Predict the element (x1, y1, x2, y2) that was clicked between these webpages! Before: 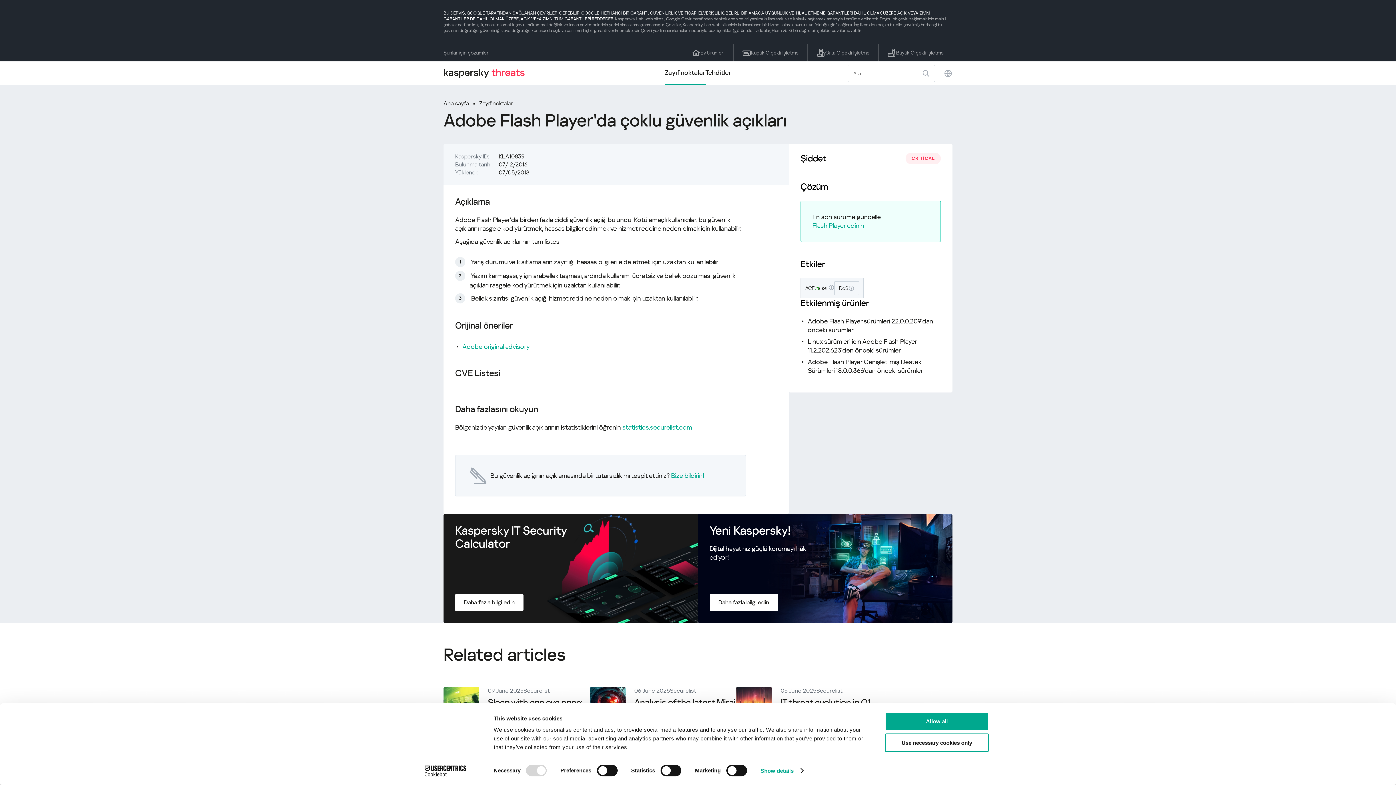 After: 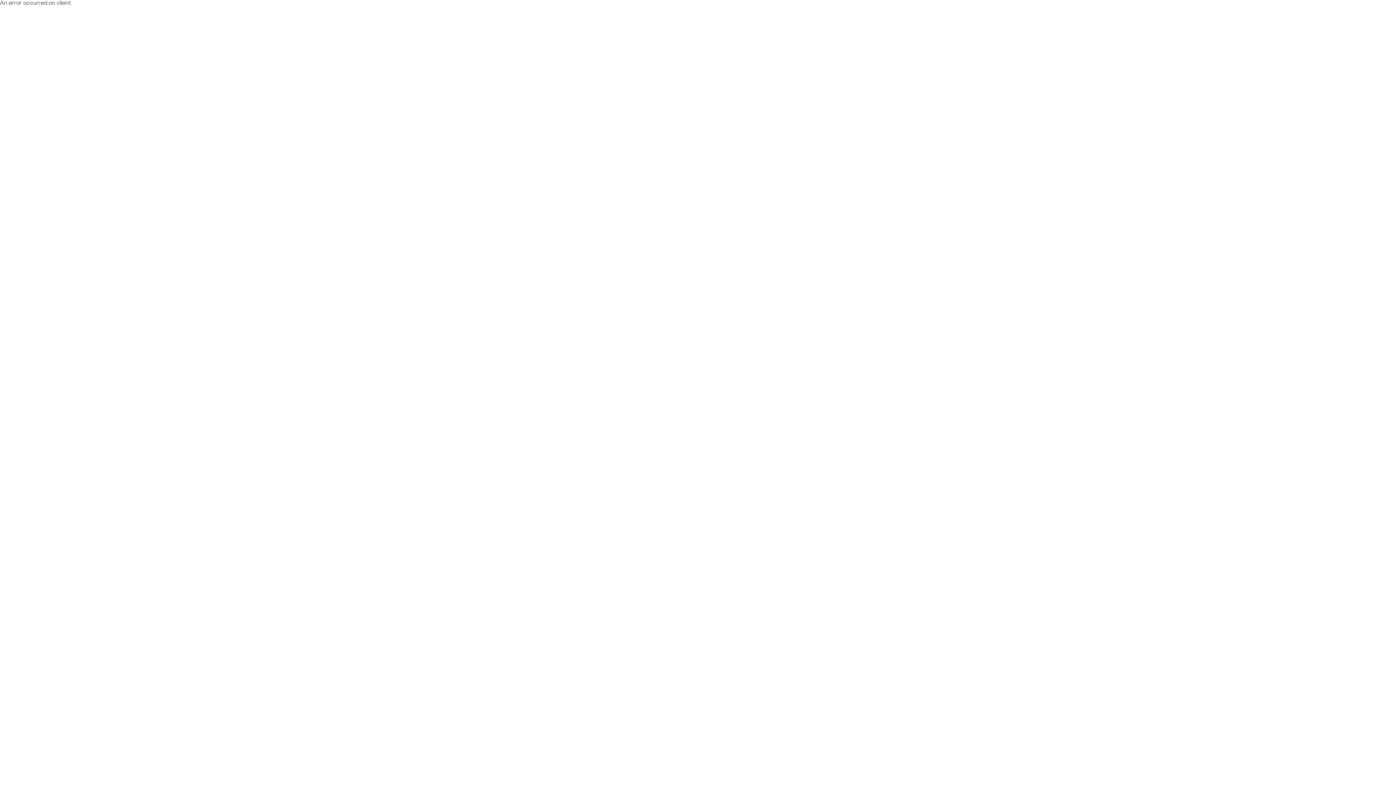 Action: bbox: (733, 44, 808, 61) label: Küçük Ölçekli İşletme